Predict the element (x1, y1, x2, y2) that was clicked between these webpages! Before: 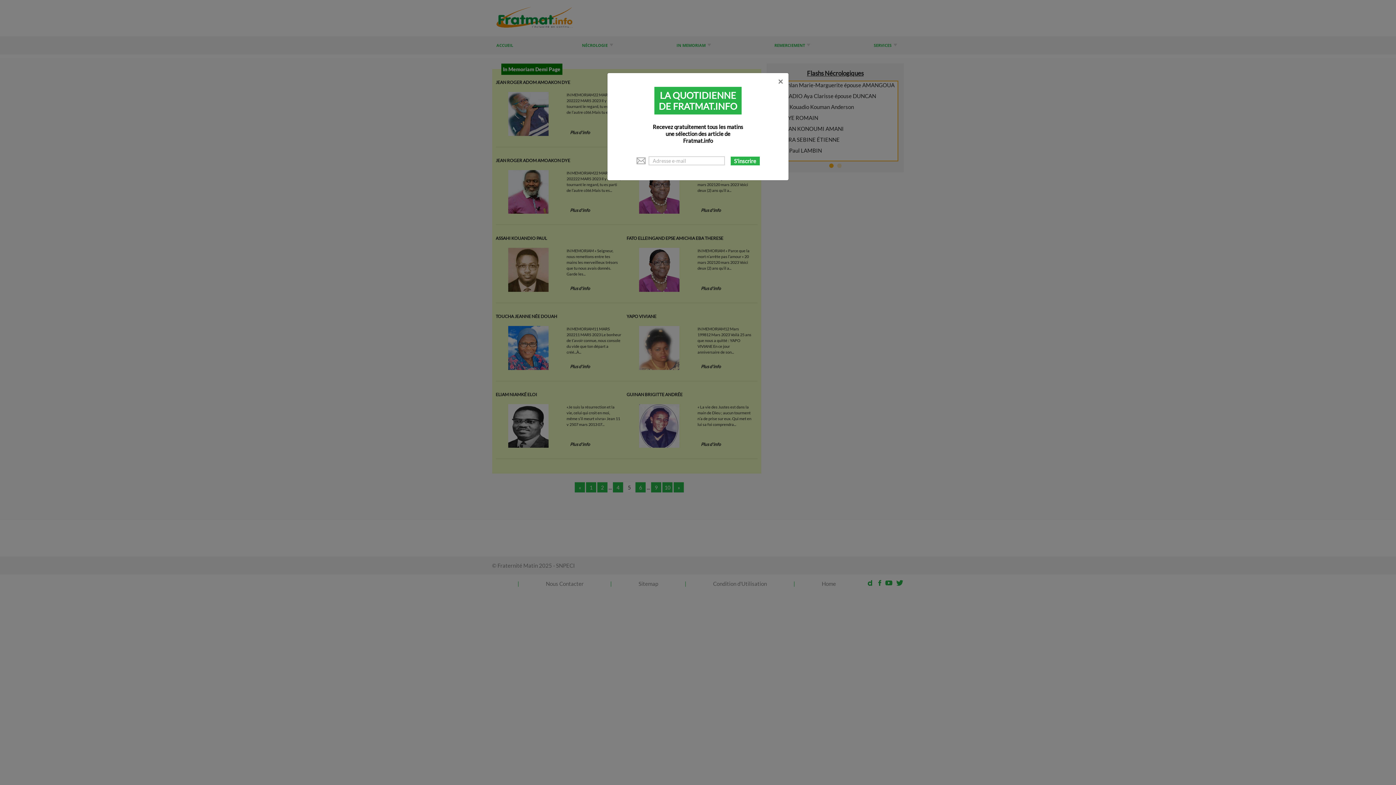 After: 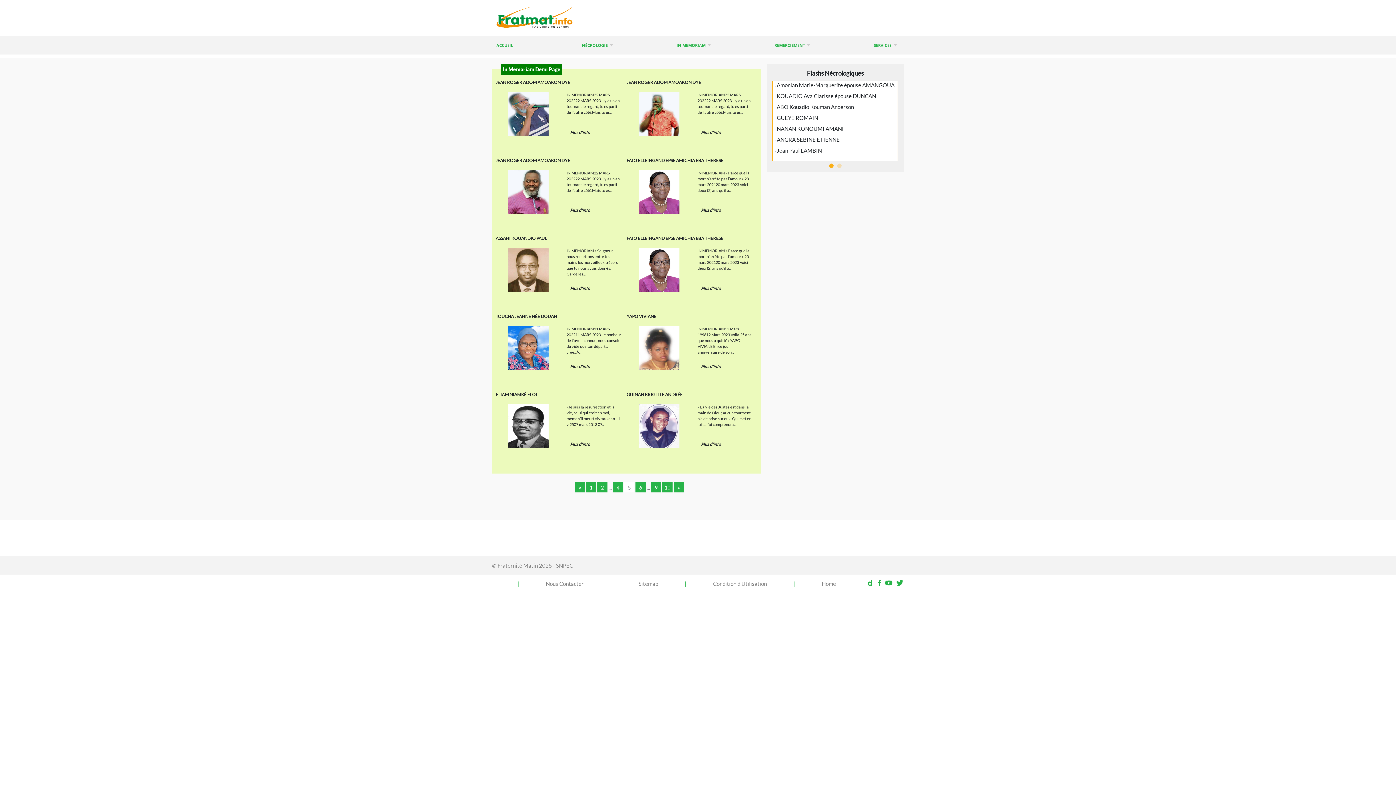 Action: label: Close bbox: (778, 77, 783, 85)